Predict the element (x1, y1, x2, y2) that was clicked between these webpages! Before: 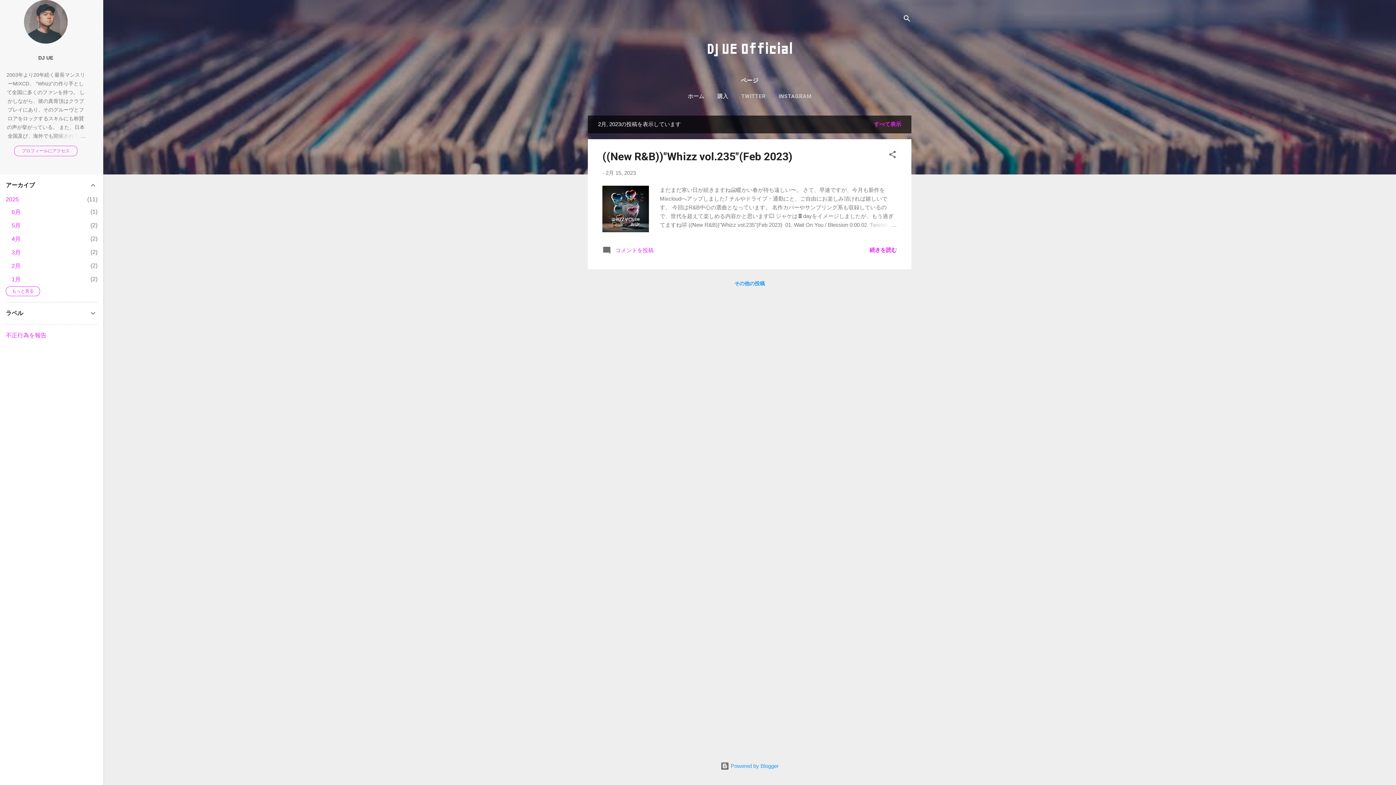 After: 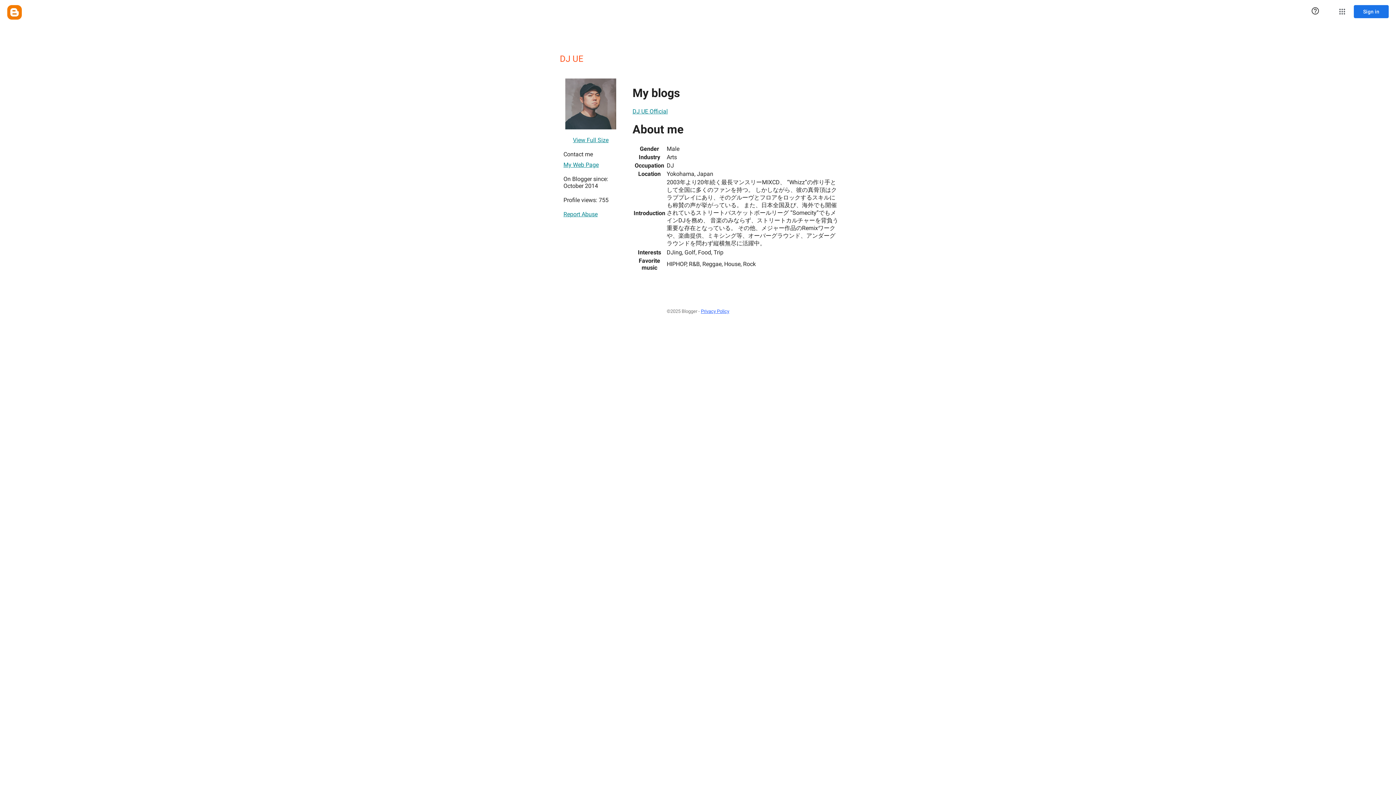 Action: label: DJ UE bbox: (0, 50, 91, 65)